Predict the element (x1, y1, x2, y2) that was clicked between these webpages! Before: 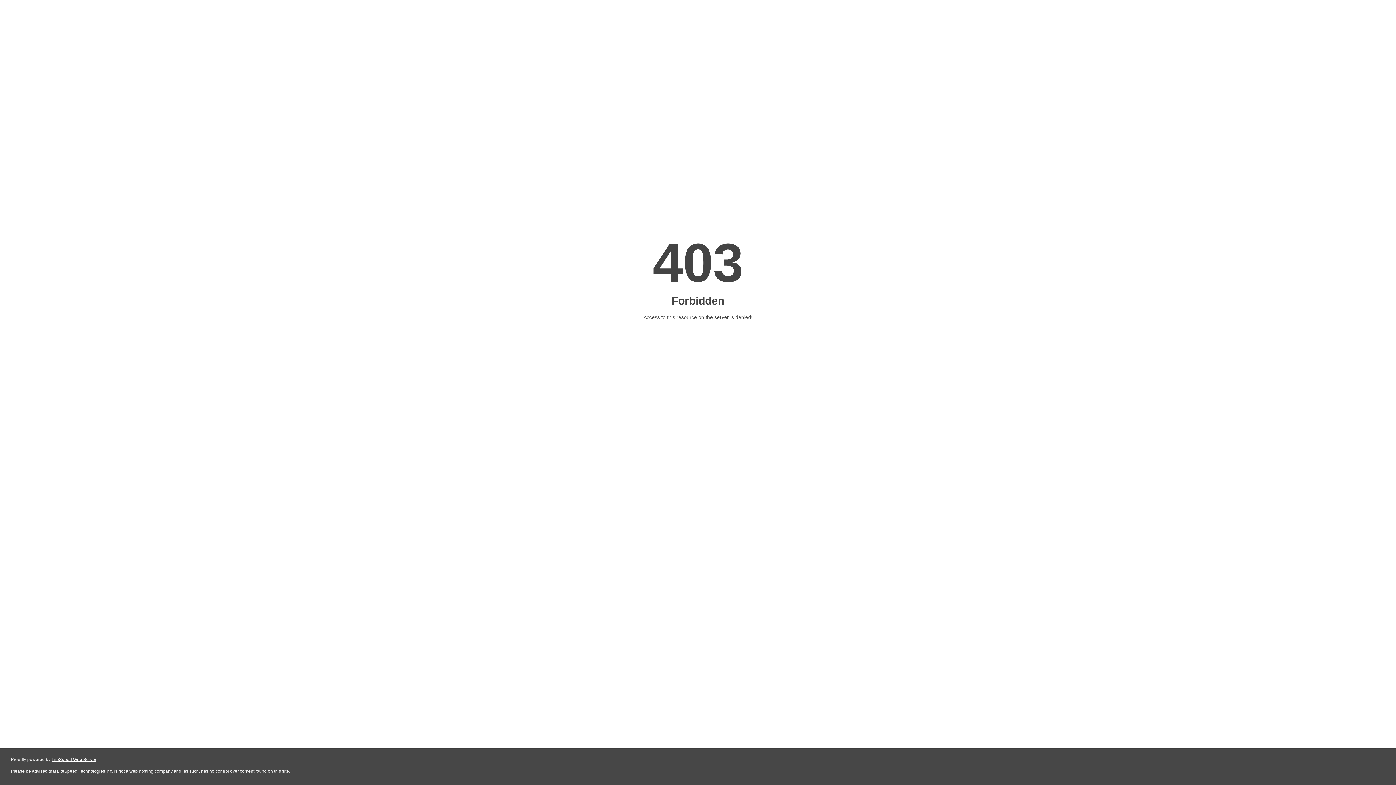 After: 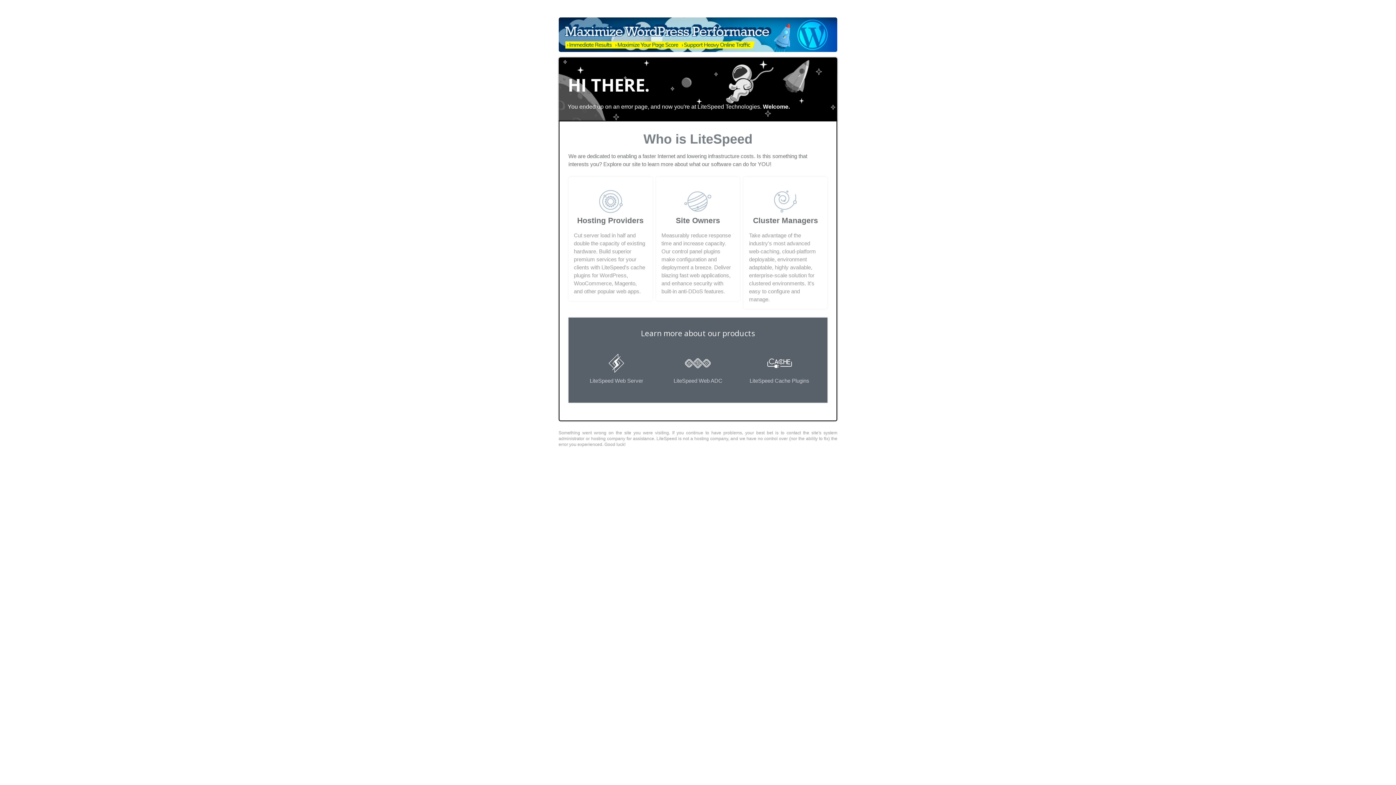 Action: bbox: (51, 757, 96, 762) label: LiteSpeed Web Server